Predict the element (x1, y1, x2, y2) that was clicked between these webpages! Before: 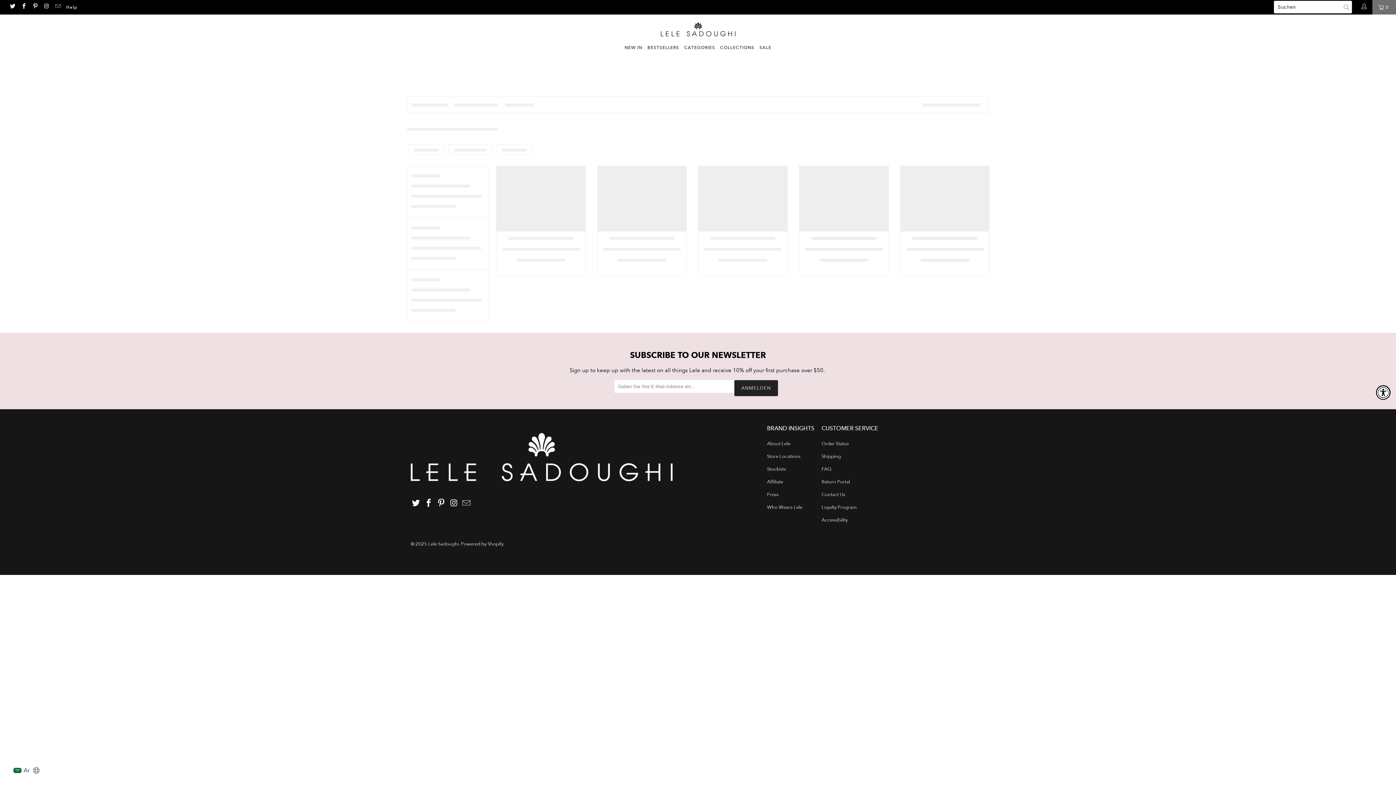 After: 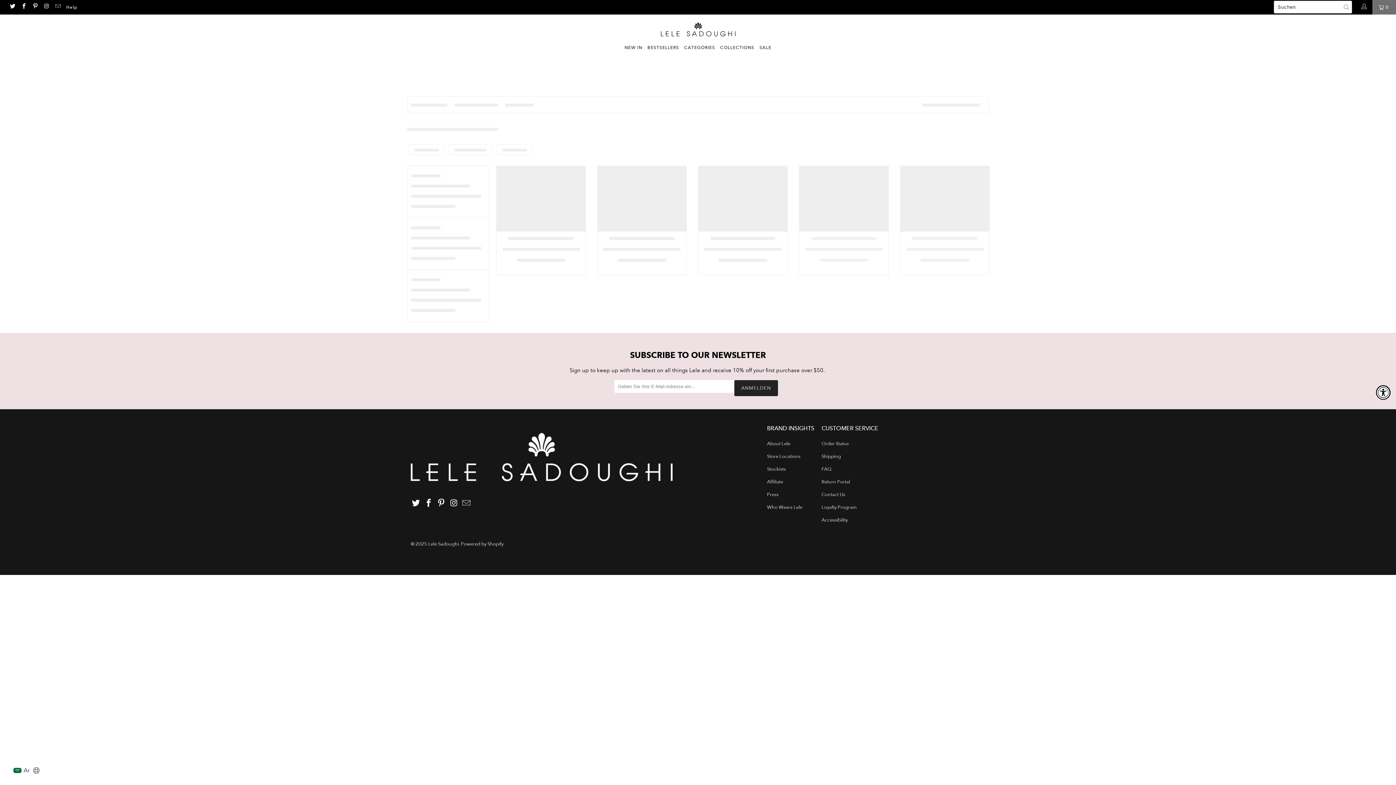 Action: label: BESTSELLERS bbox: (647, 41, 679, 53)